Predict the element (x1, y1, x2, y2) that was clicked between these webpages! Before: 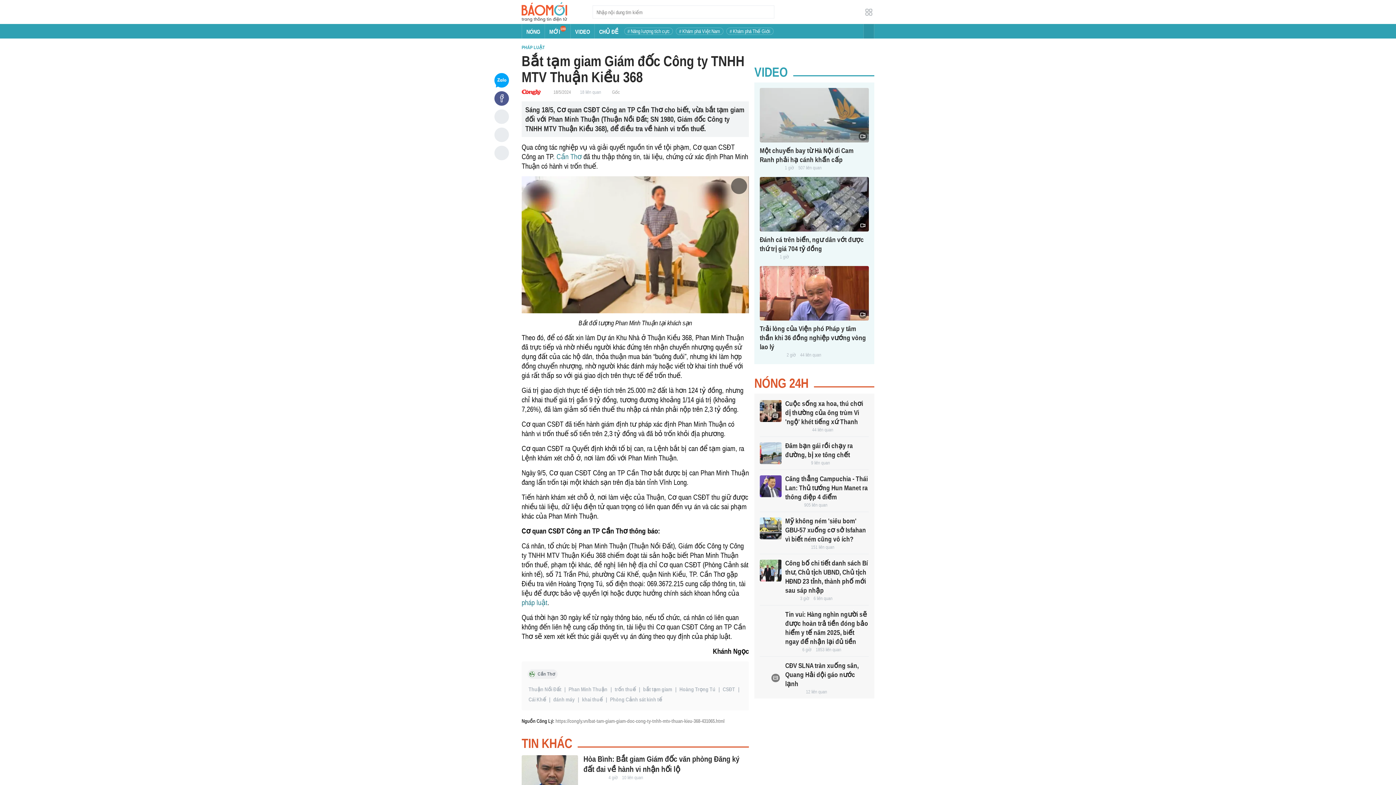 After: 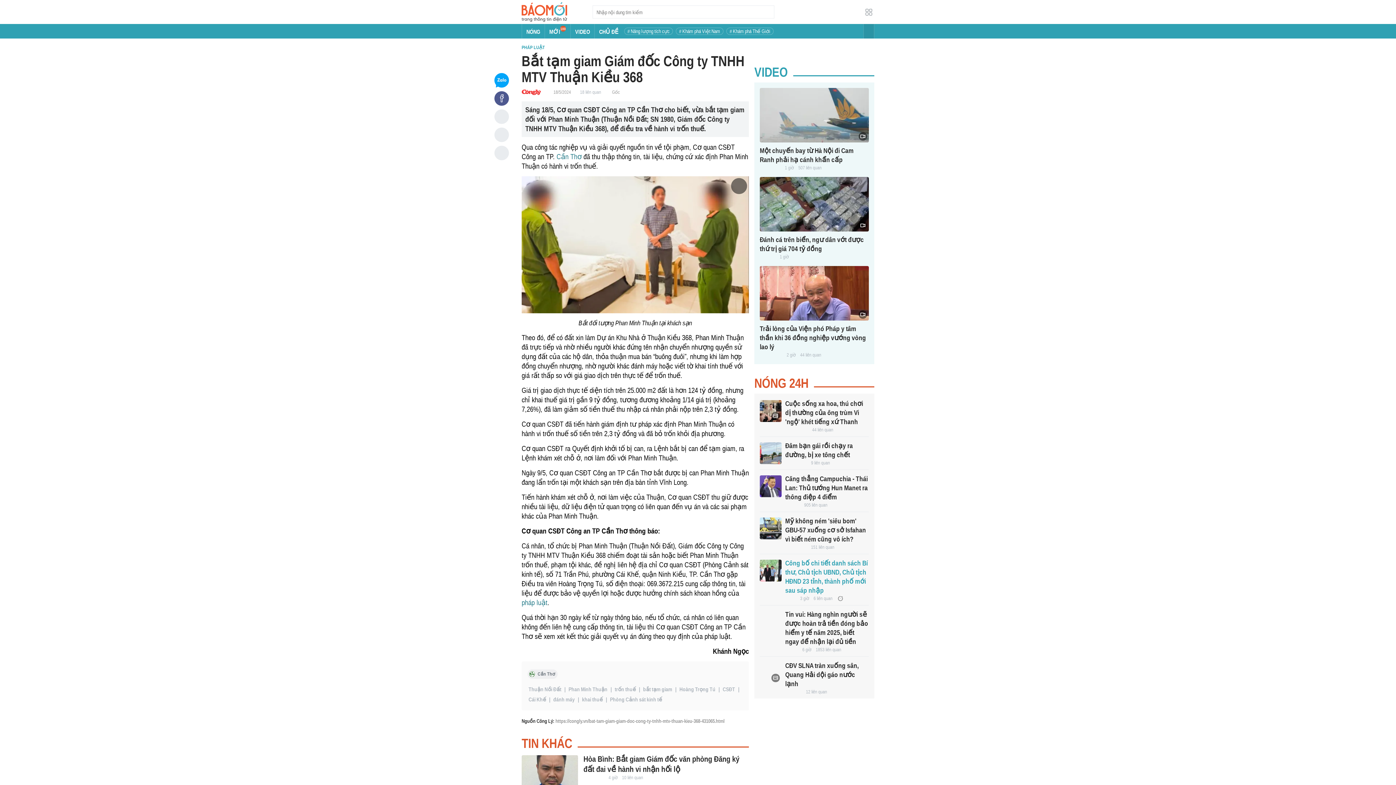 Action: bbox: (760, 560, 781, 581)